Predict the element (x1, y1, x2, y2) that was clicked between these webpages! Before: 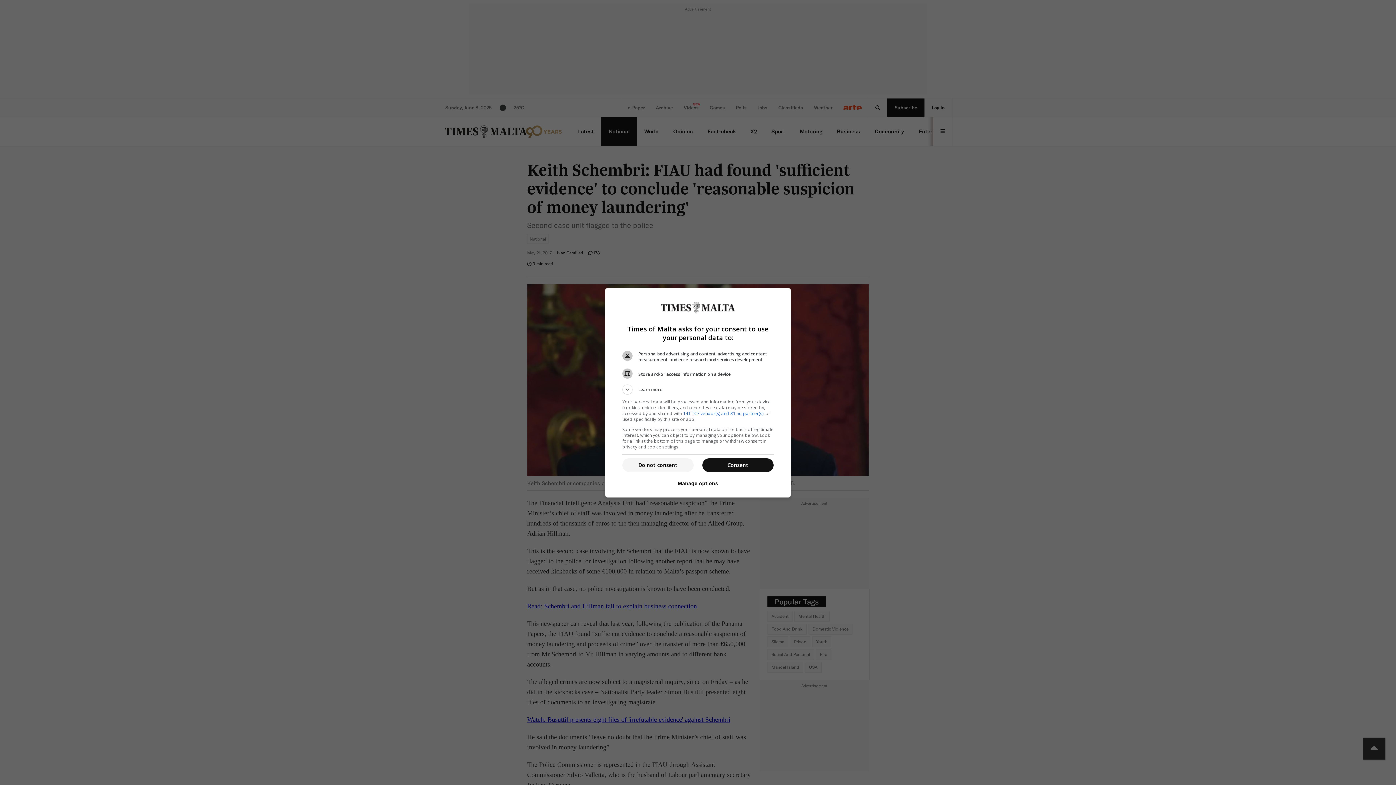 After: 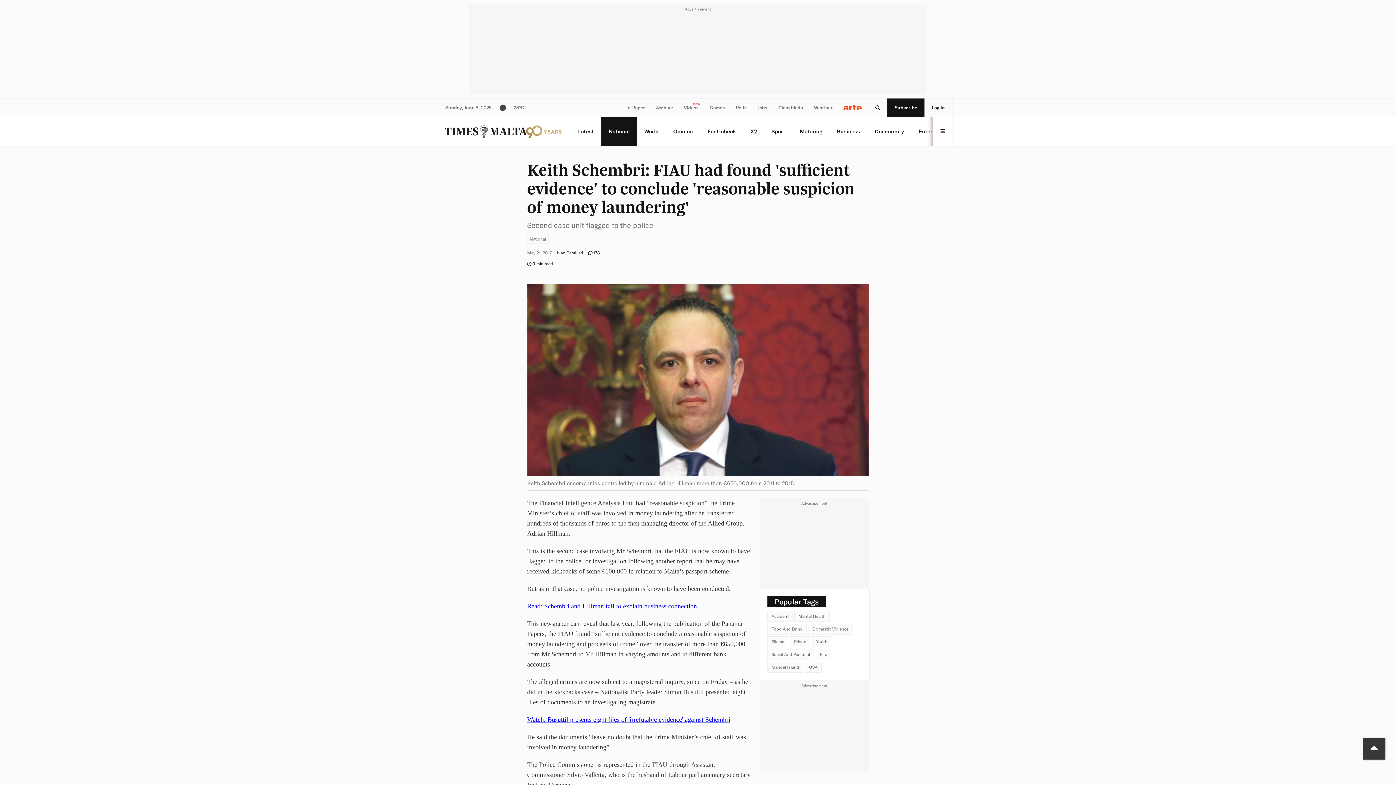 Action: bbox: (702, 458, 773, 472) label: Consent